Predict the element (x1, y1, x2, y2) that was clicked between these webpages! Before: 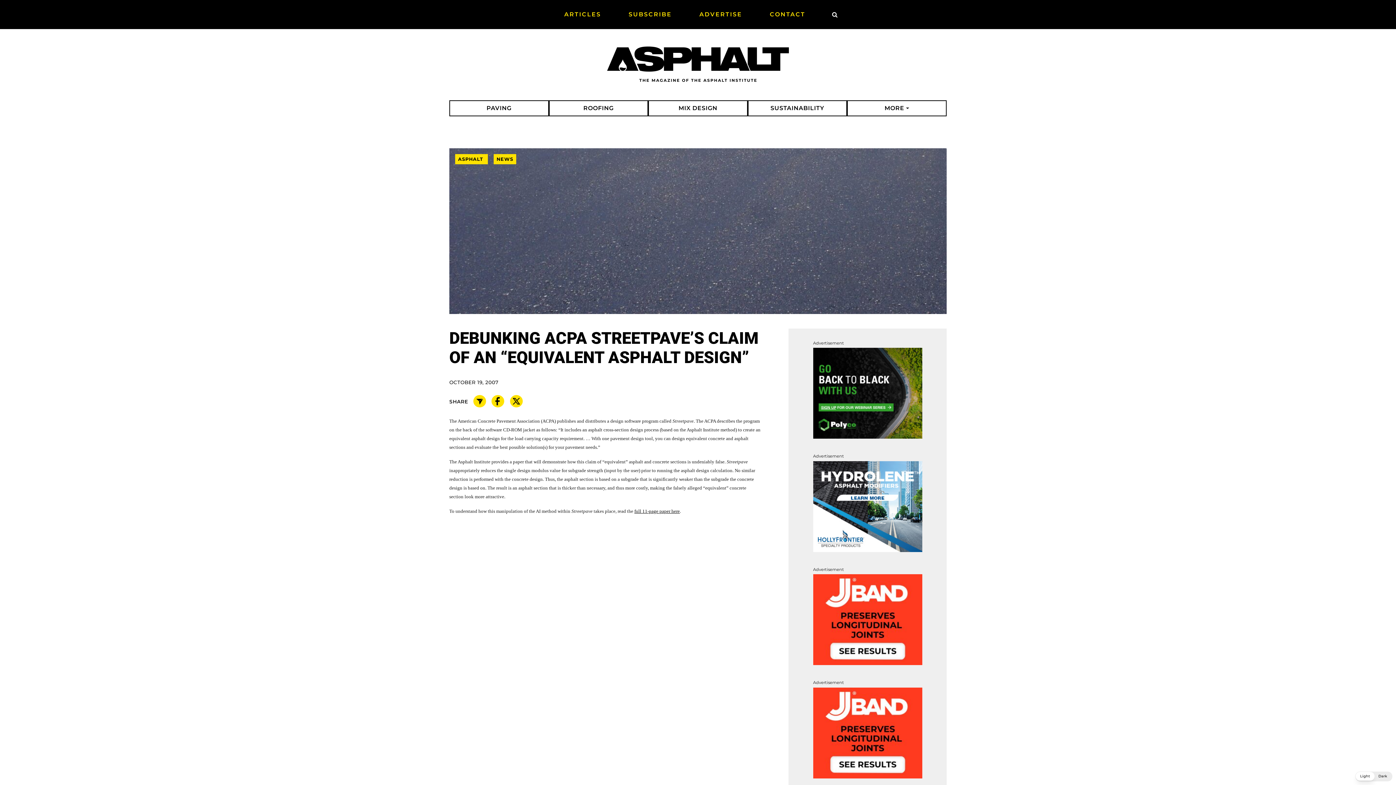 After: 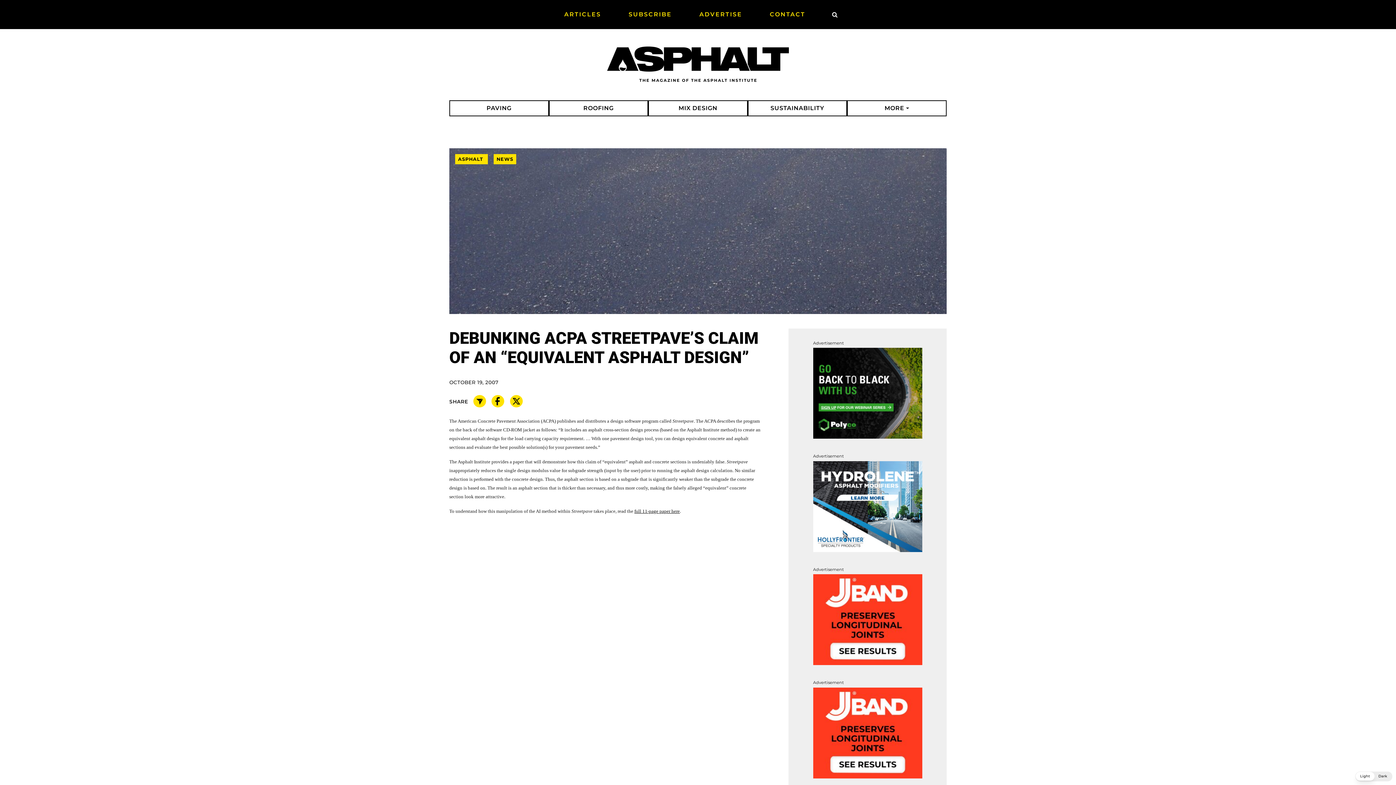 Action: bbox: (491, 397, 504, 404)